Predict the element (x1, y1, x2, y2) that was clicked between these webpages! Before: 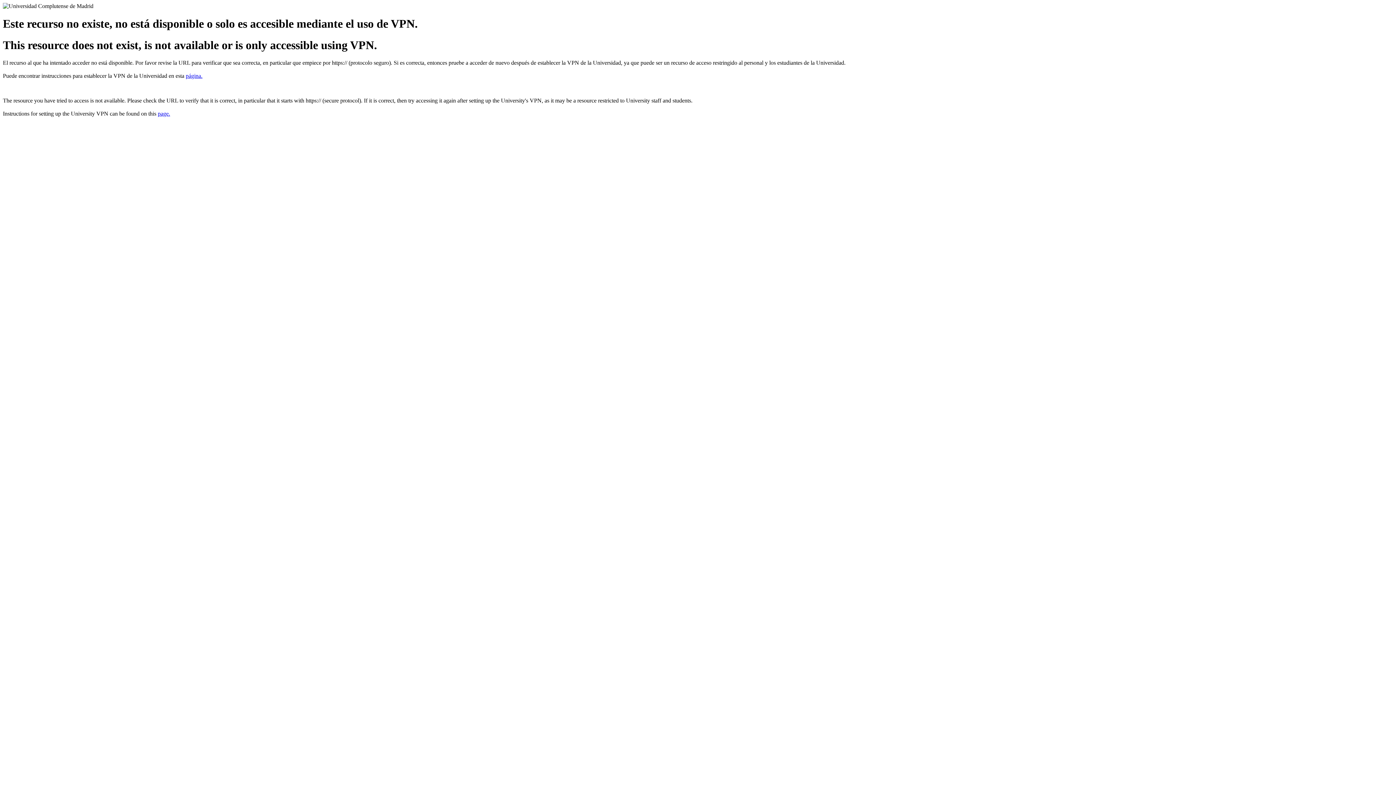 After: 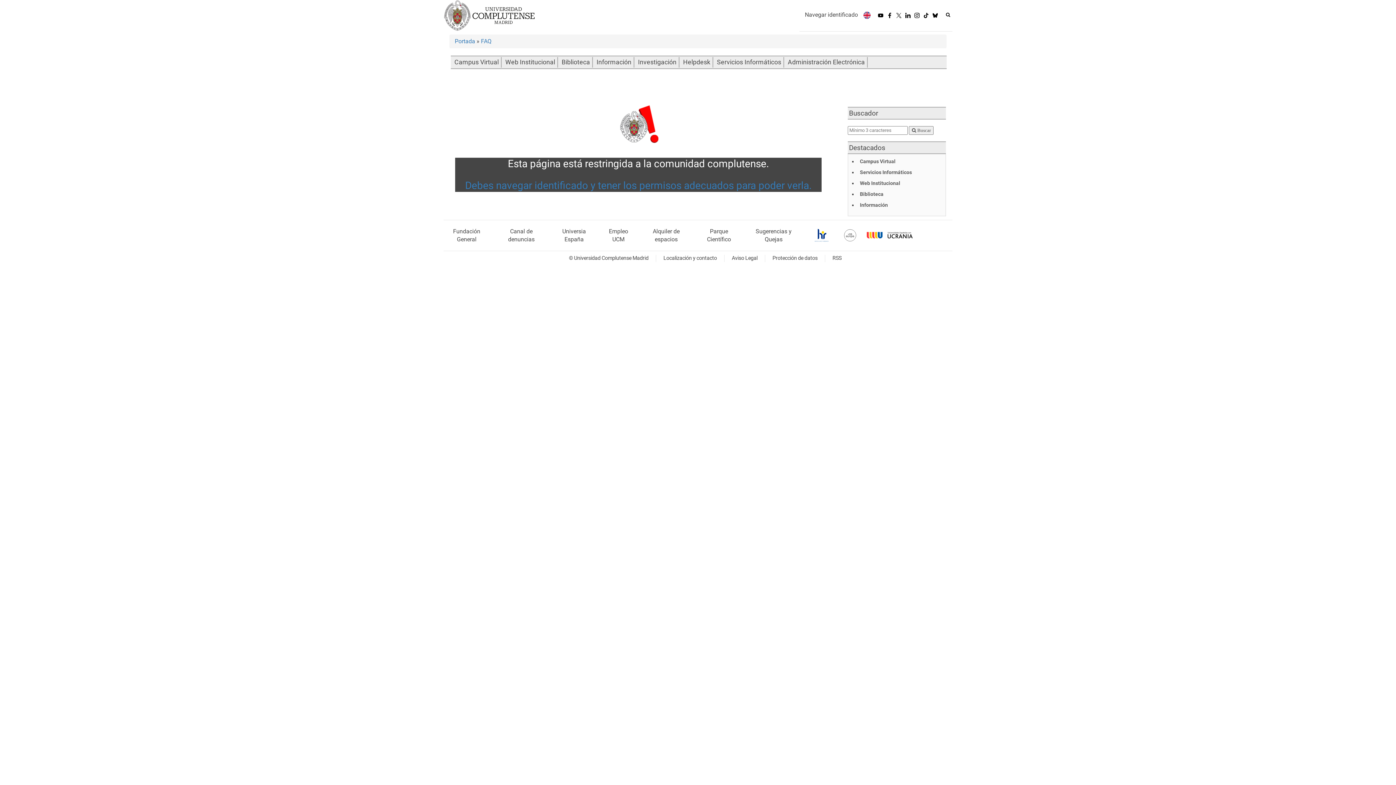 Action: label: página. bbox: (185, 72, 202, 79)